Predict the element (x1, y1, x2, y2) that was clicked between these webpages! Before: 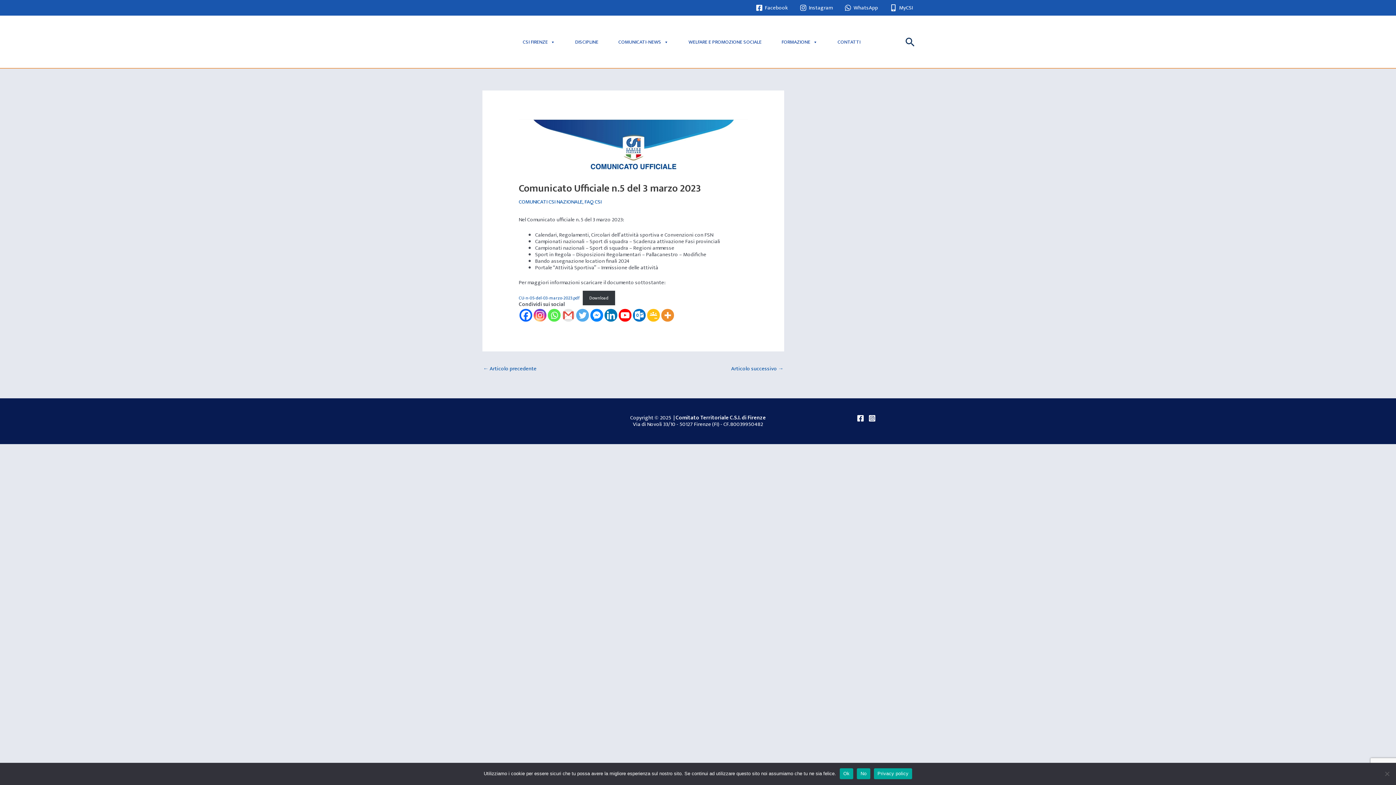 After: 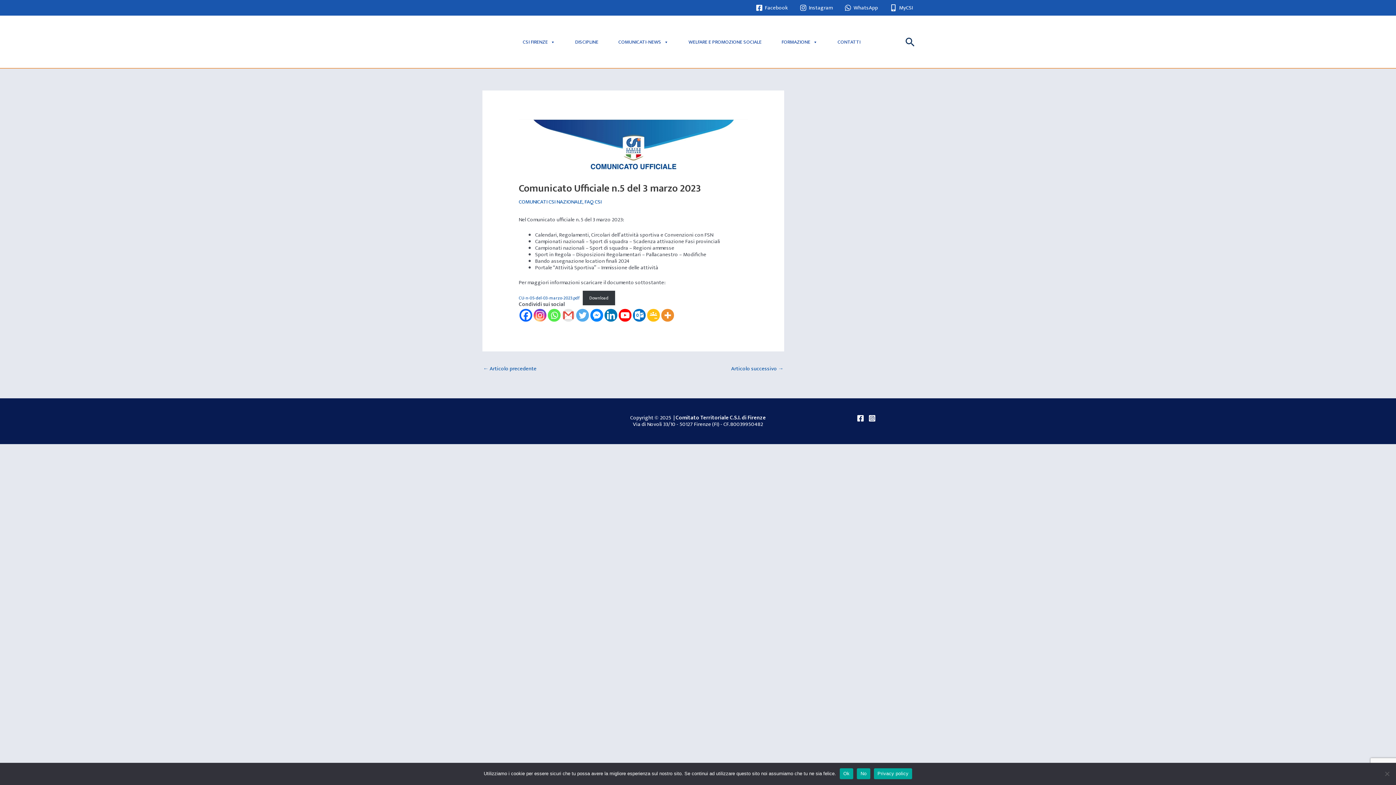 Action: bbox: (633, 308, 645, 321) label: Outlook.com